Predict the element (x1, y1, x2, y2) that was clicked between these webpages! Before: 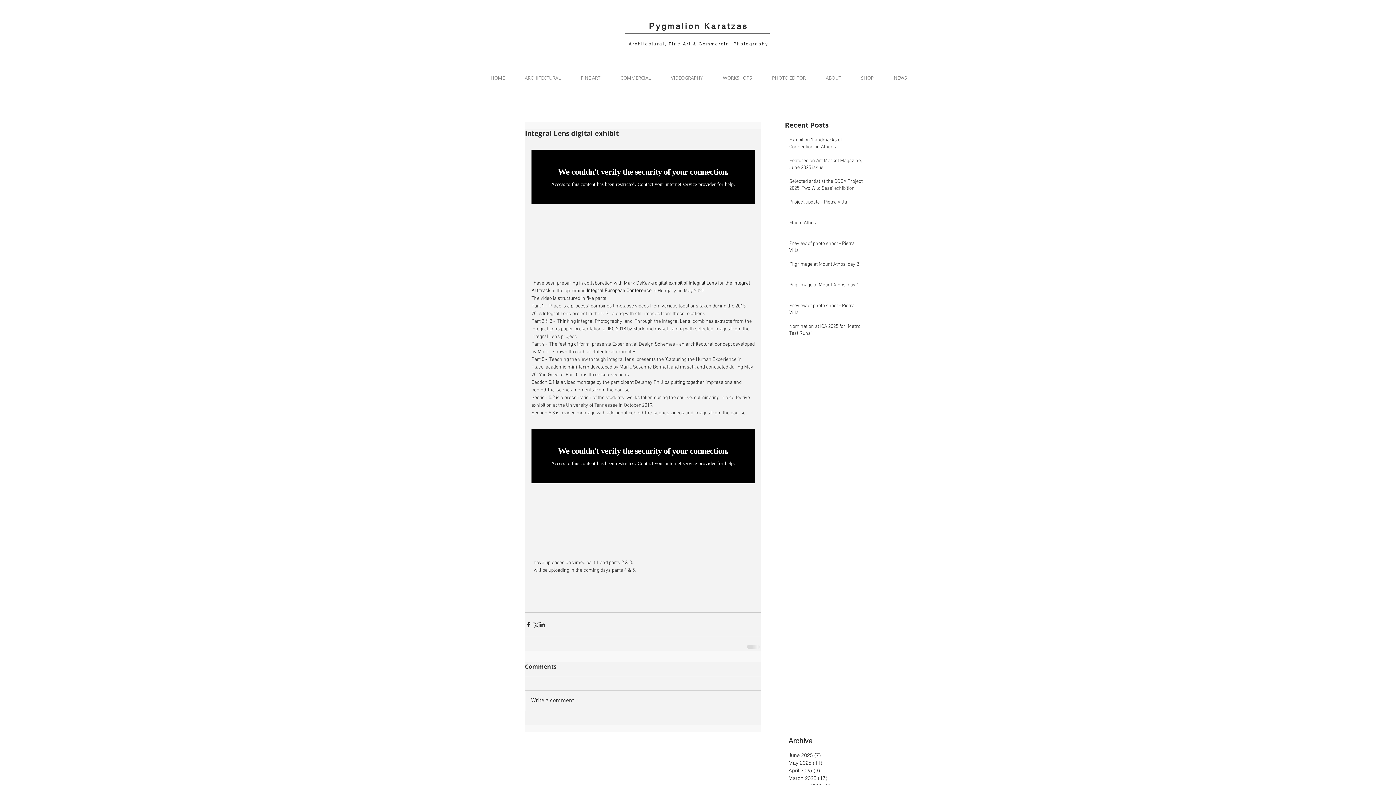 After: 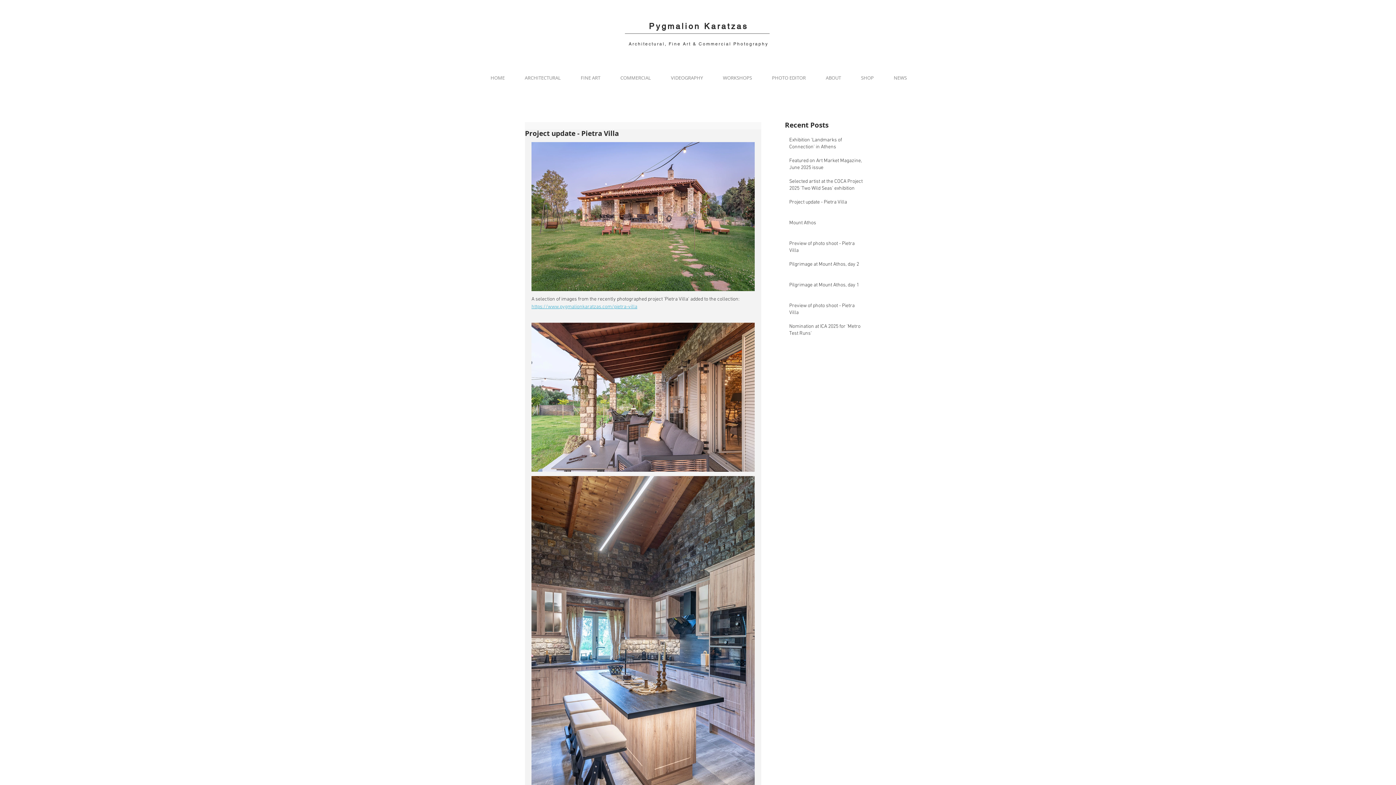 Action: label: Project update - Pietra Villa bbox: (789, 198, 864, 208)